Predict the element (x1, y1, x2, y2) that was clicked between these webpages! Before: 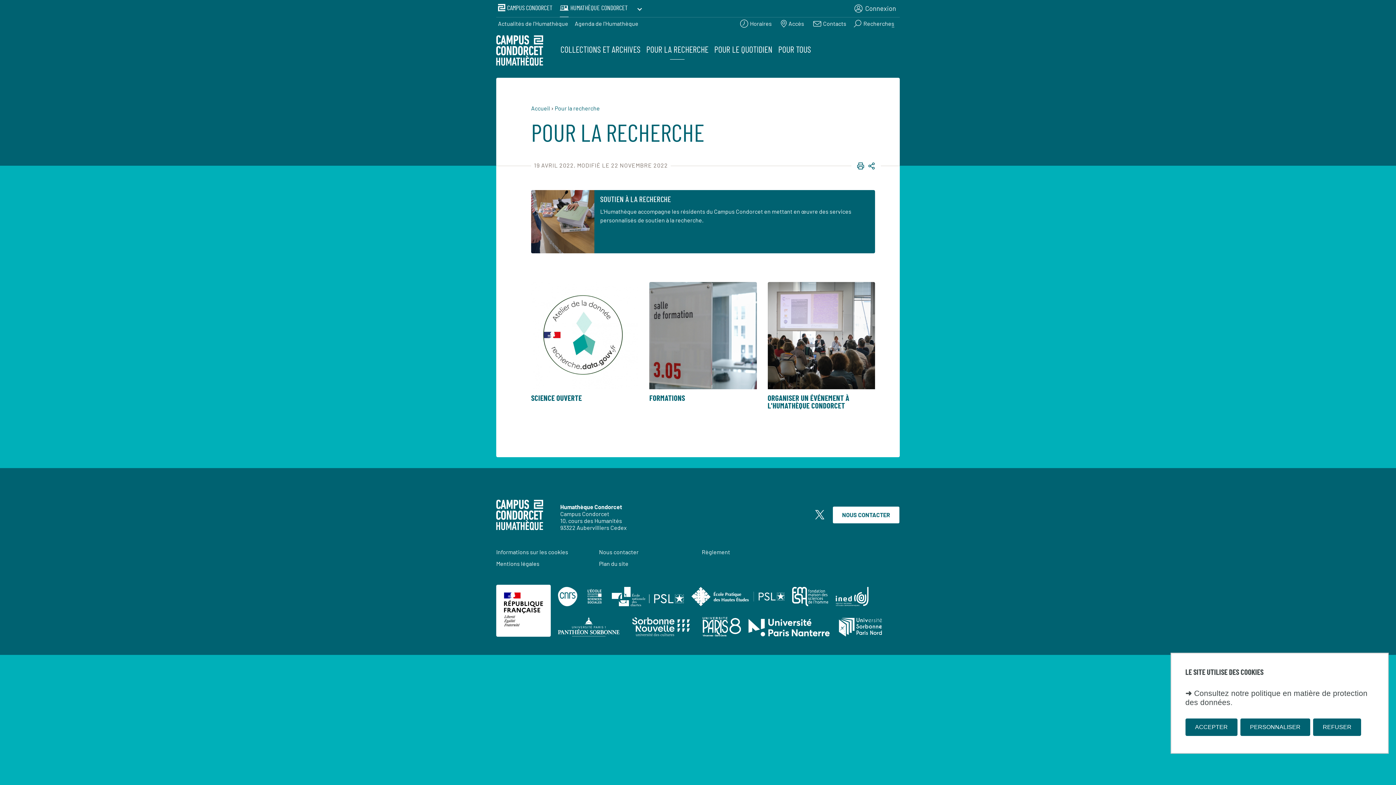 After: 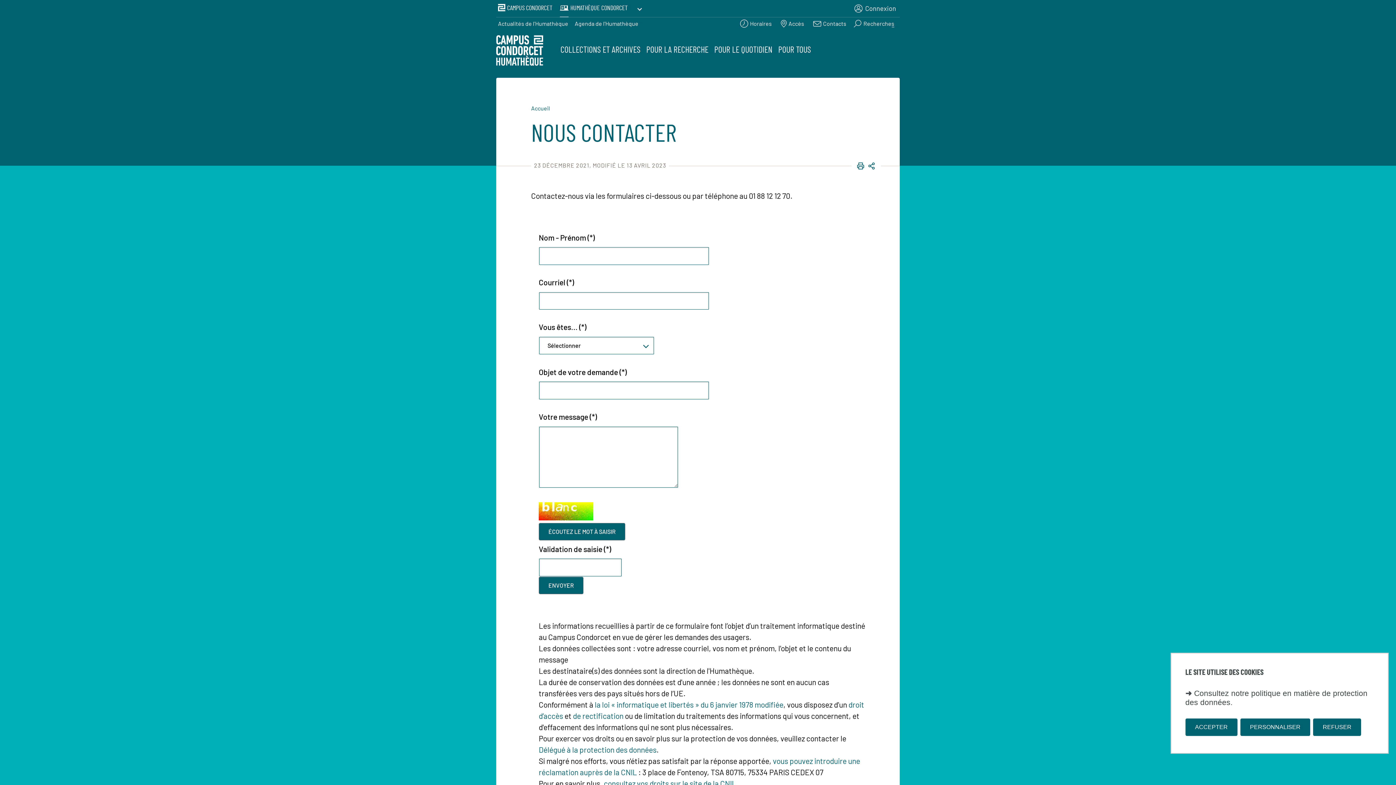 Action: label: Nous contacter bbox: (599, 548, 638, 555)